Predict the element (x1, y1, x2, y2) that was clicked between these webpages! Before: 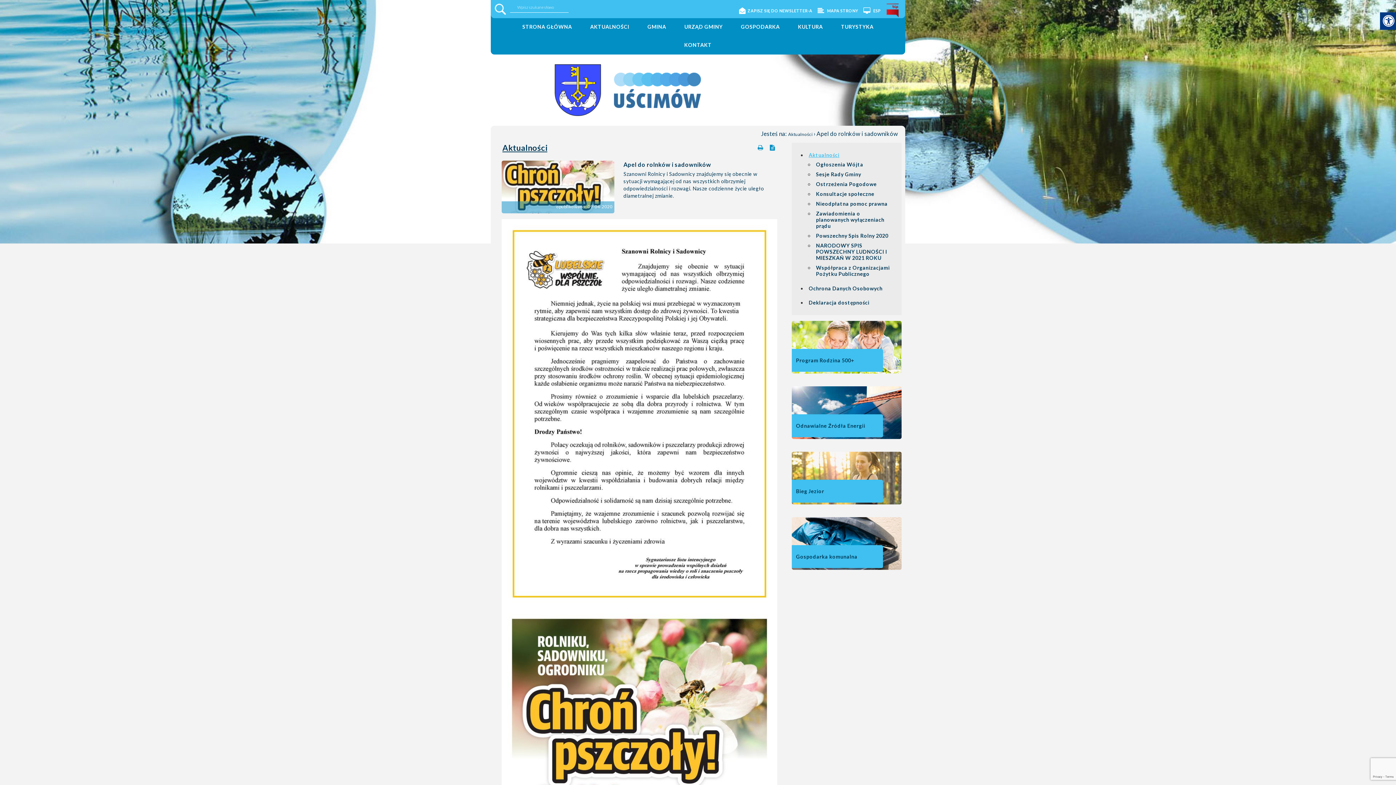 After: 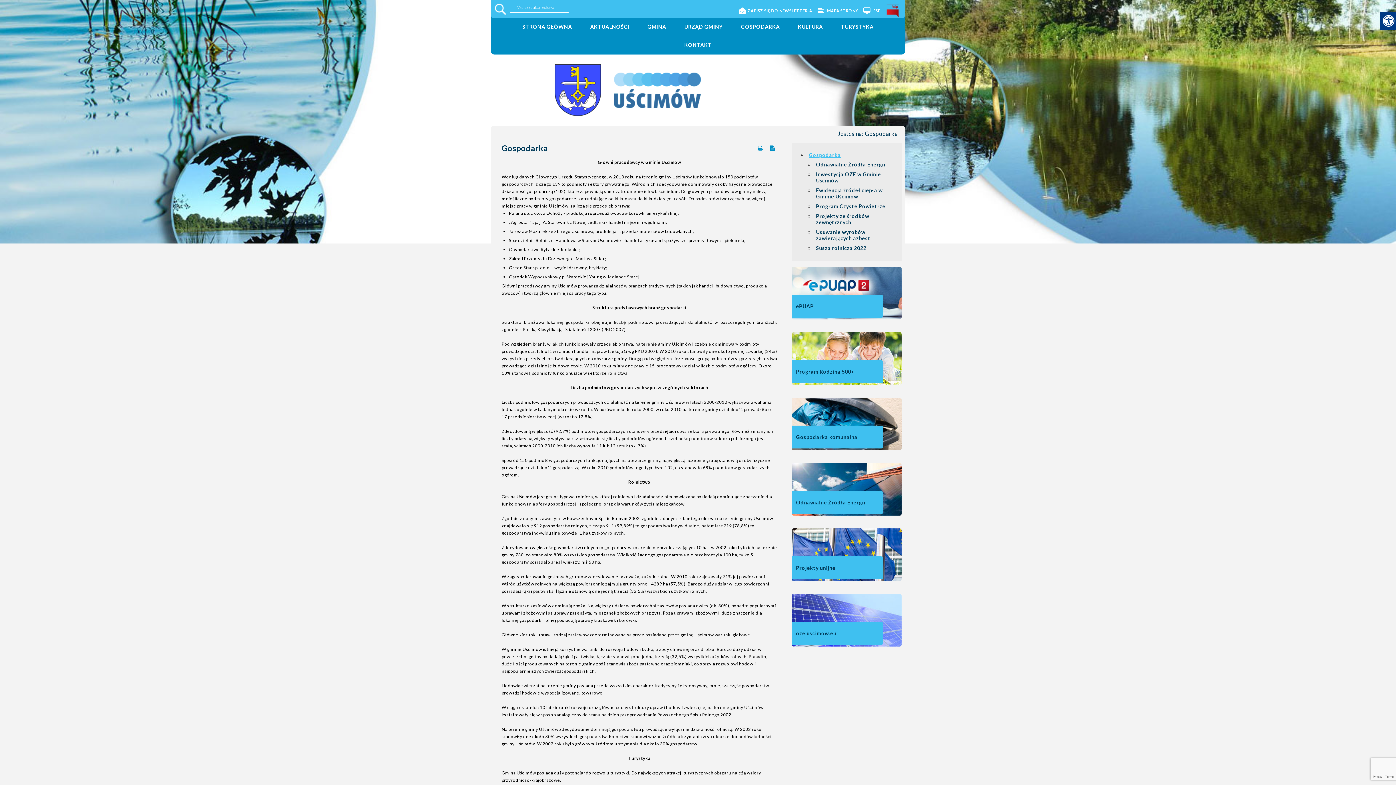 Action: label: GOSPODARKA bbox: (739, 23, 781, 29)